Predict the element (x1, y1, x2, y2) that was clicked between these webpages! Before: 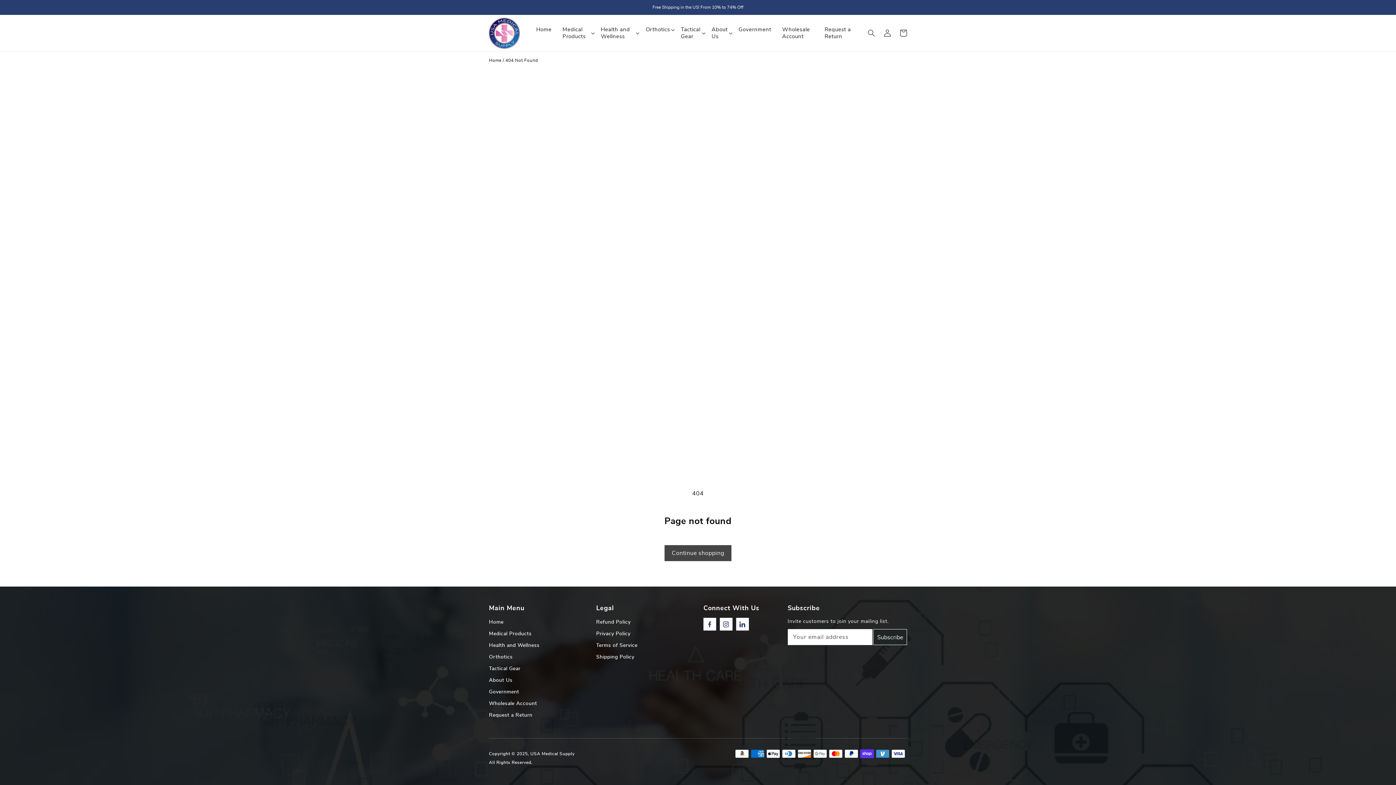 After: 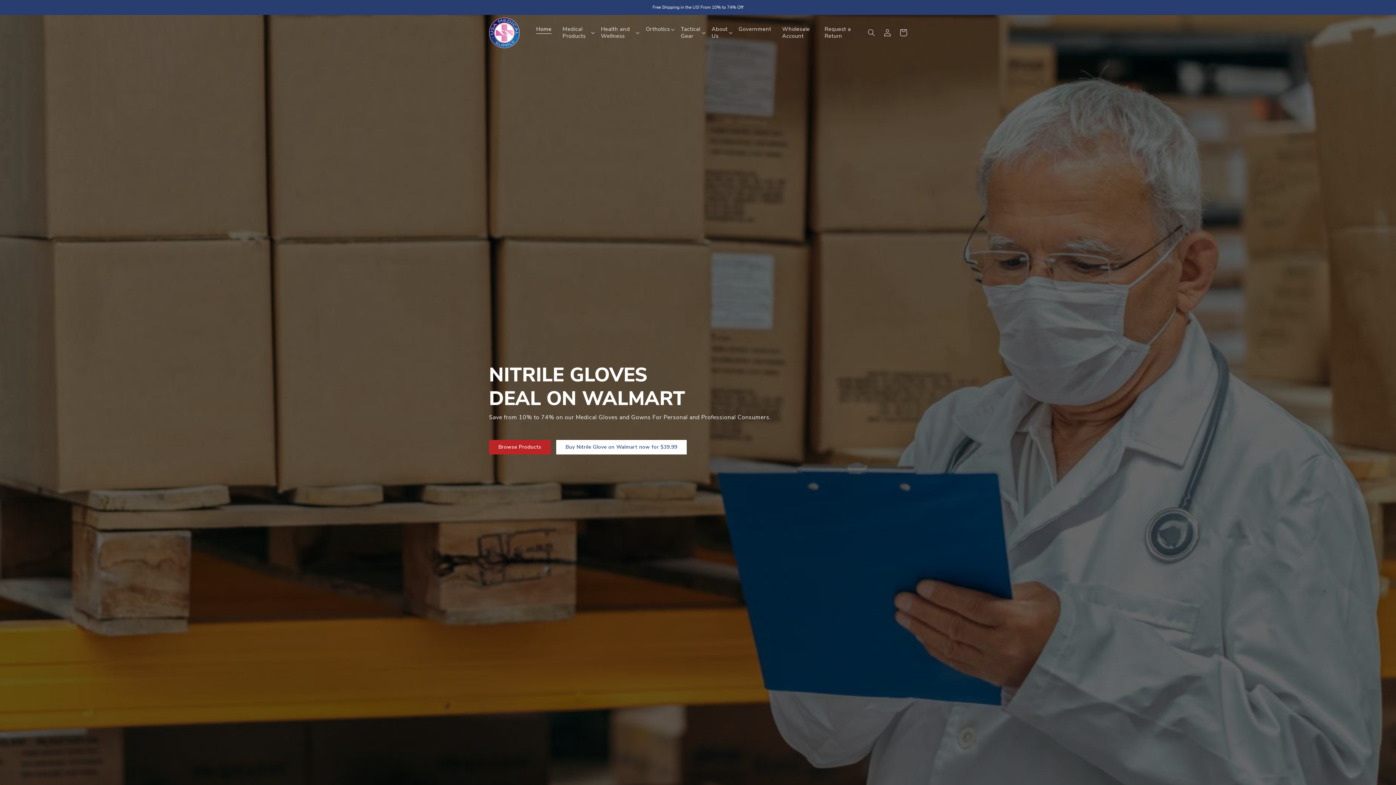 Action: bbox: (536, 24, 560, 34) label: Home